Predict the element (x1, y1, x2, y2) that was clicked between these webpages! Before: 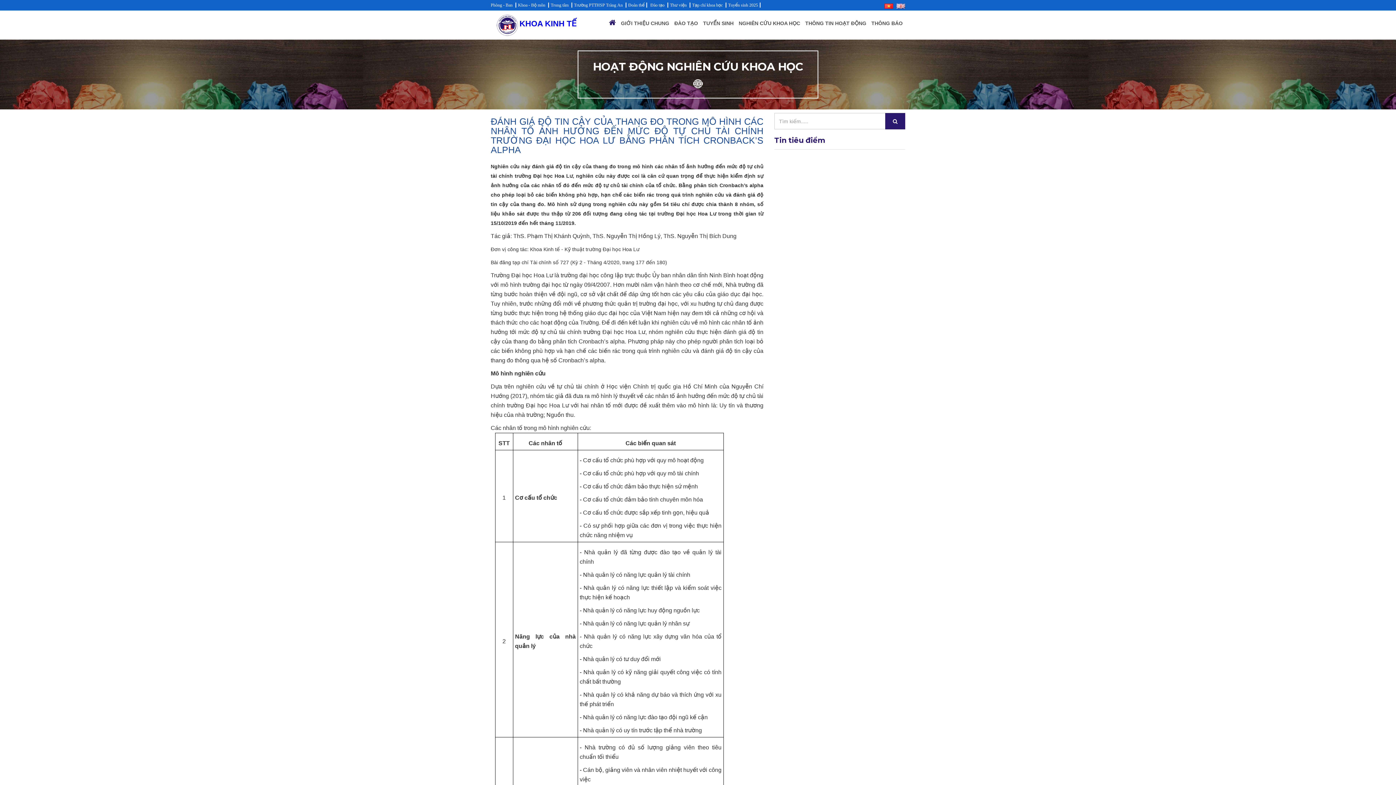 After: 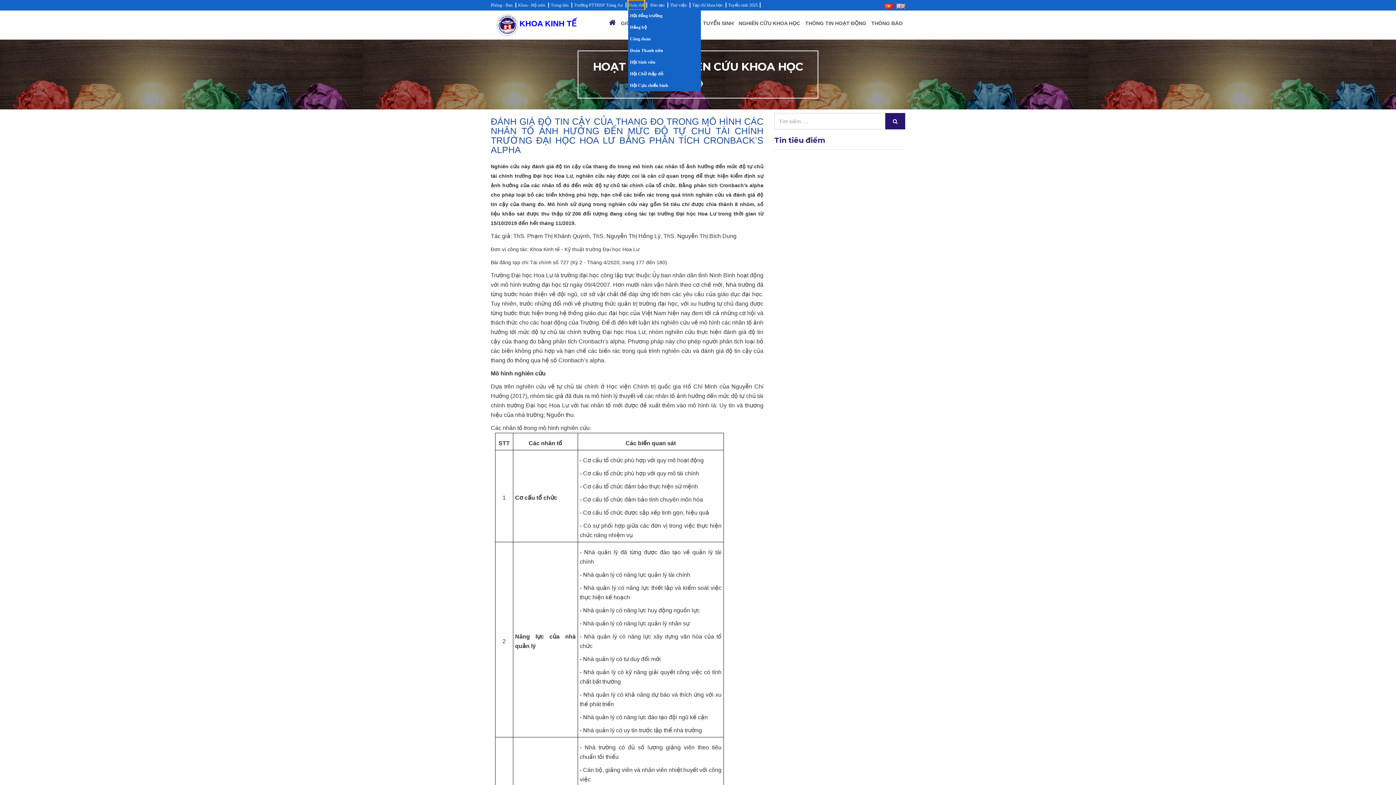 Action: label: Đoàn thể bbox: (628, 0, 644, 9)